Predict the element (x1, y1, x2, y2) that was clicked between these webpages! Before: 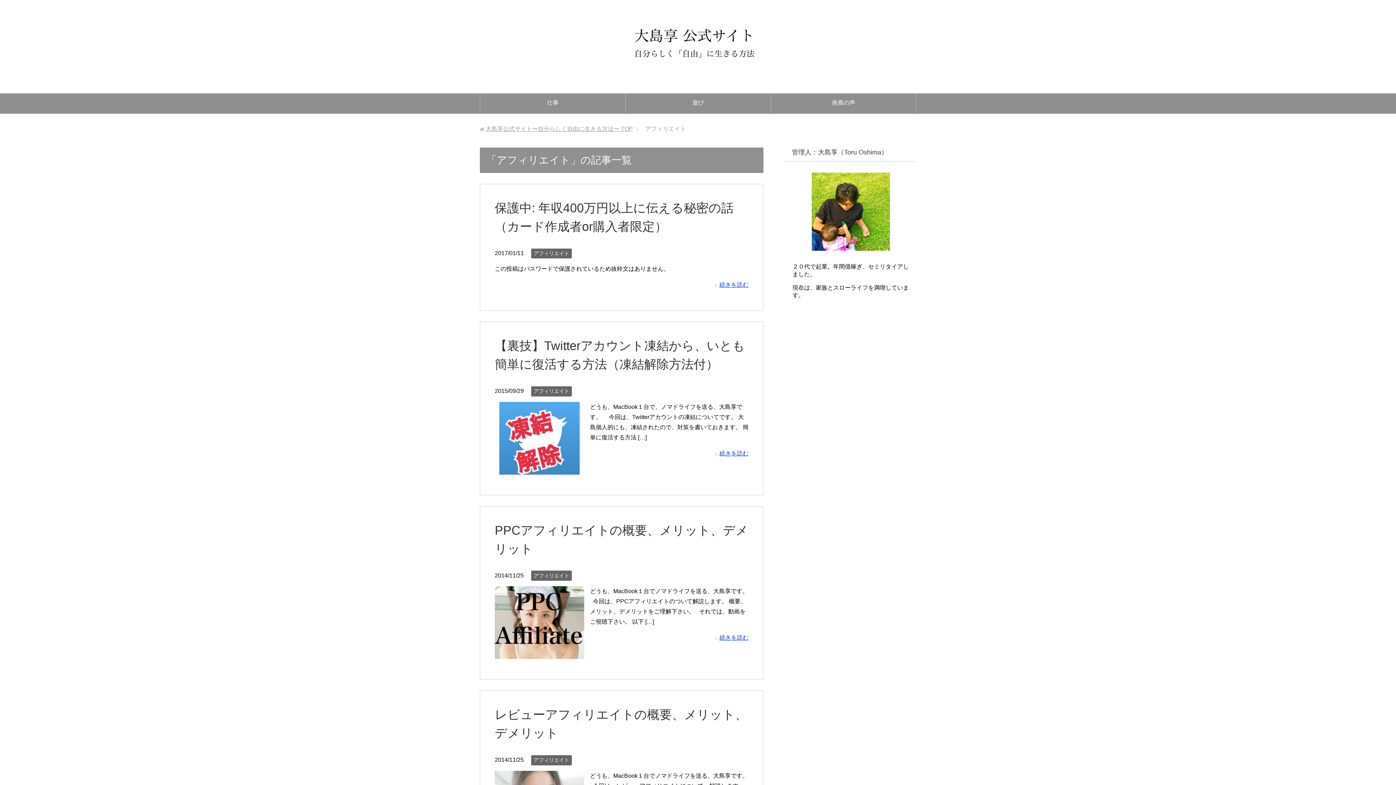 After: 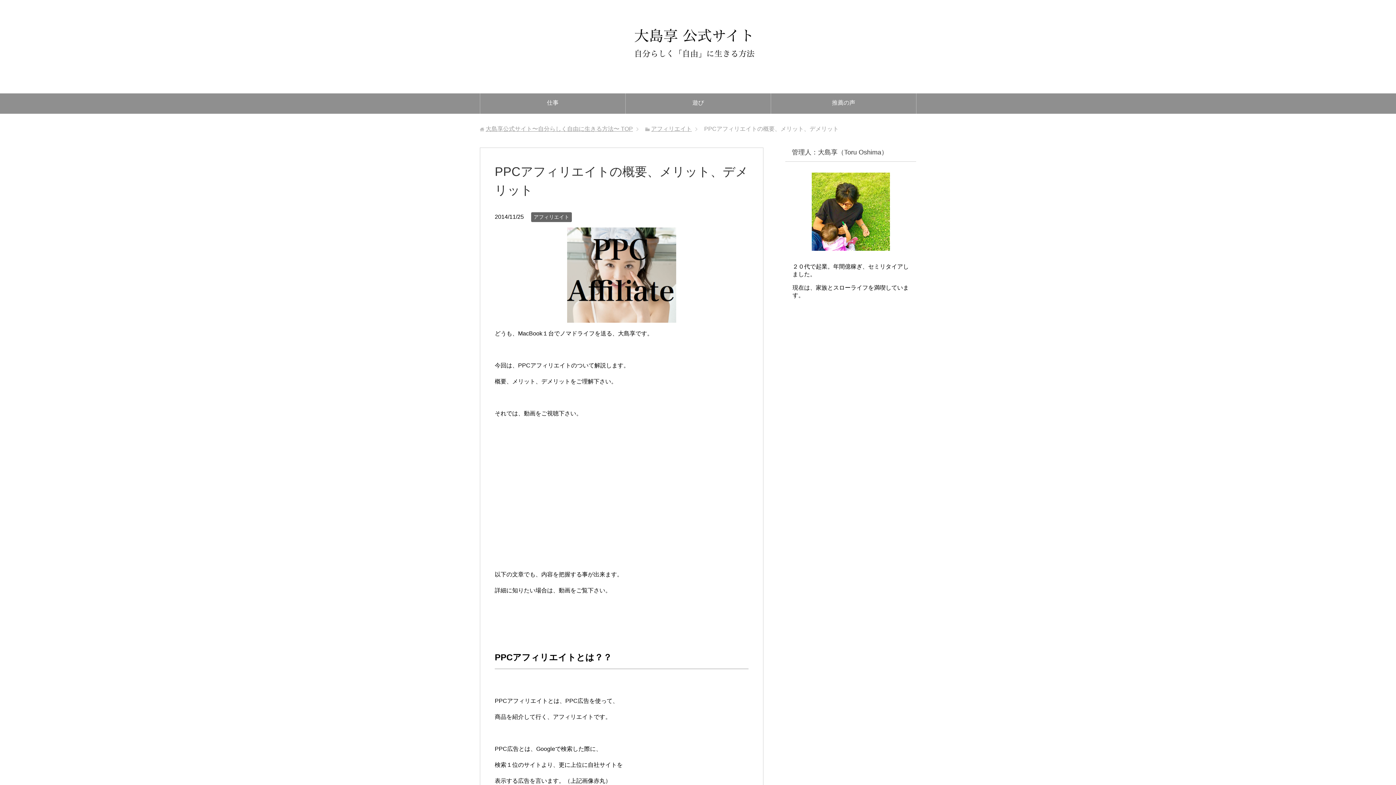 Action: bbox: (494, 650, 584, 657)